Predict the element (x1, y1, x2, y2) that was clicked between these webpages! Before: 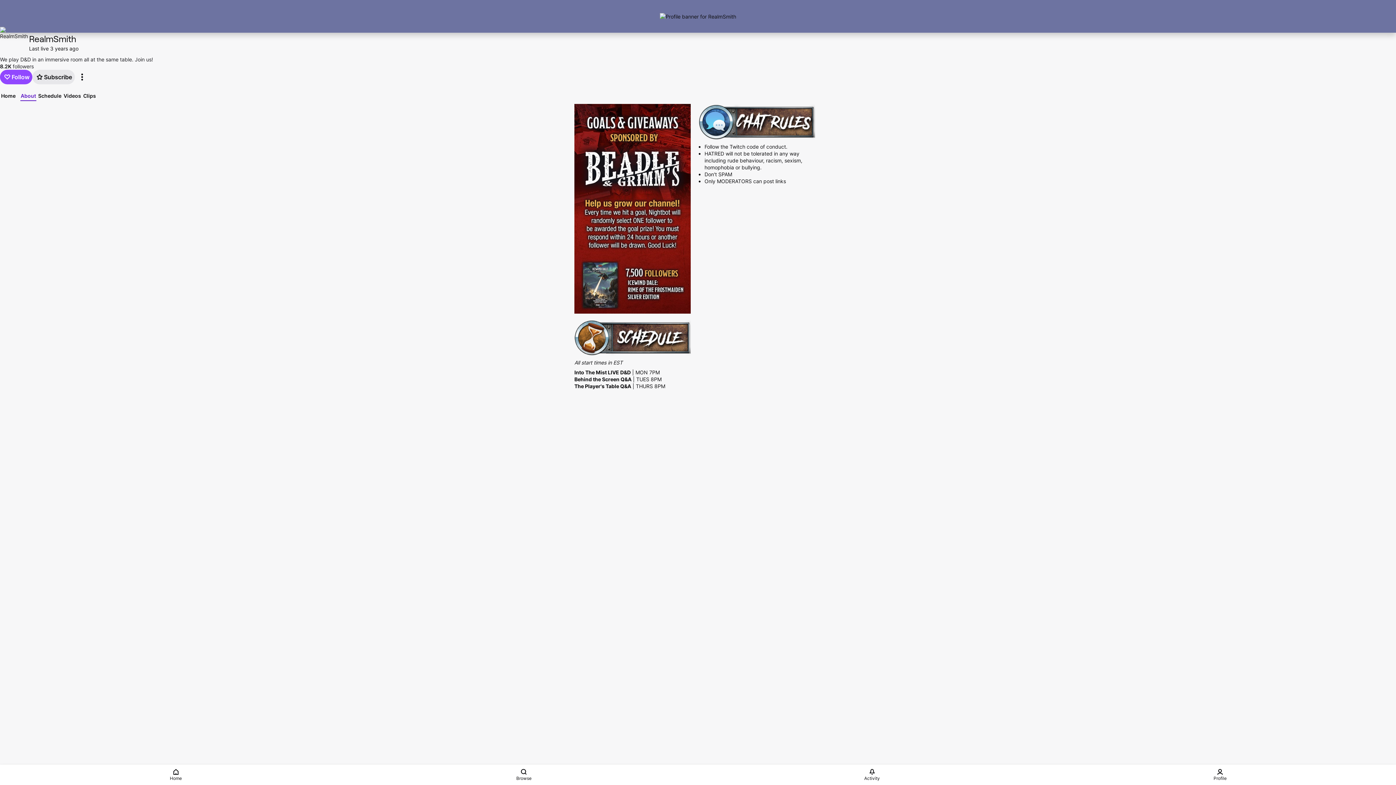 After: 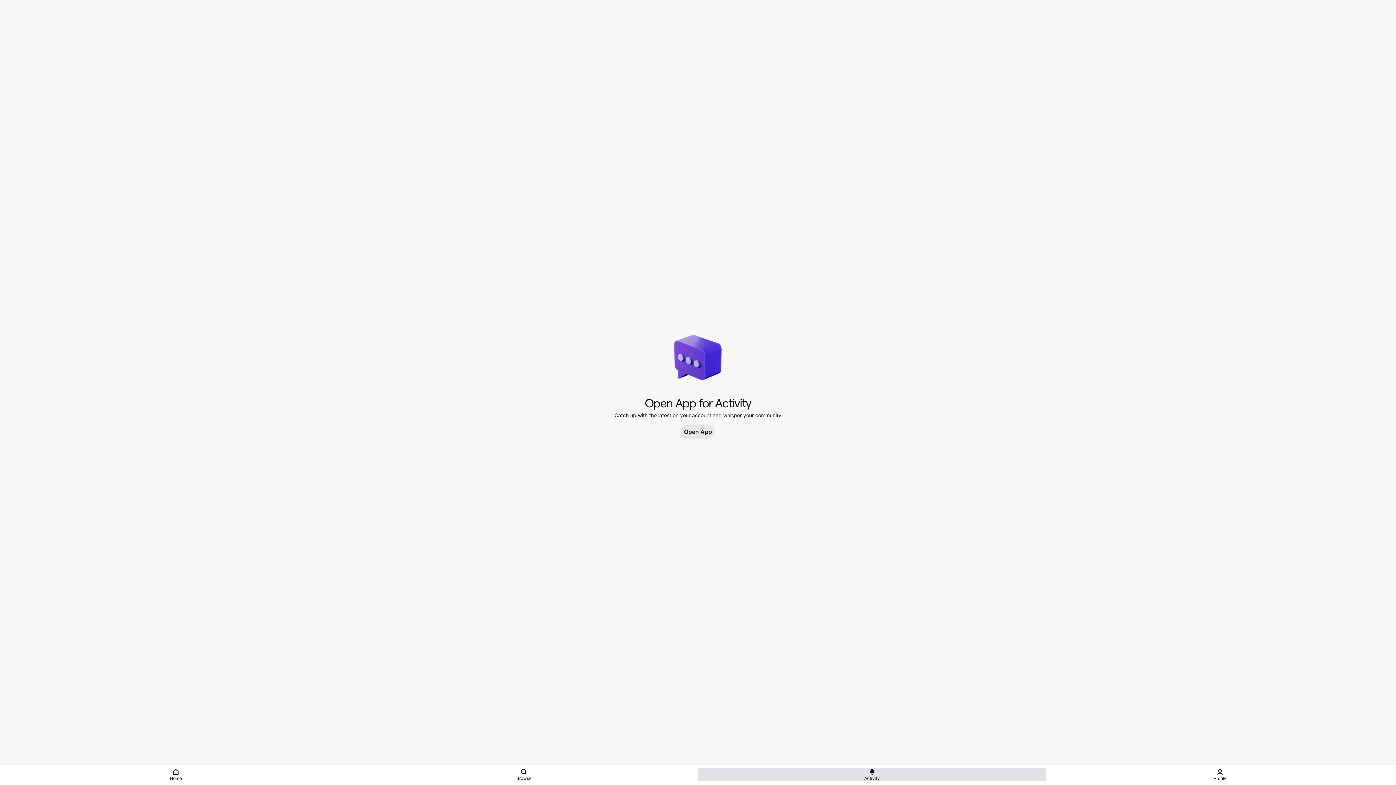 Action: label: Activity bbox: (698, 768, 1046, 781)